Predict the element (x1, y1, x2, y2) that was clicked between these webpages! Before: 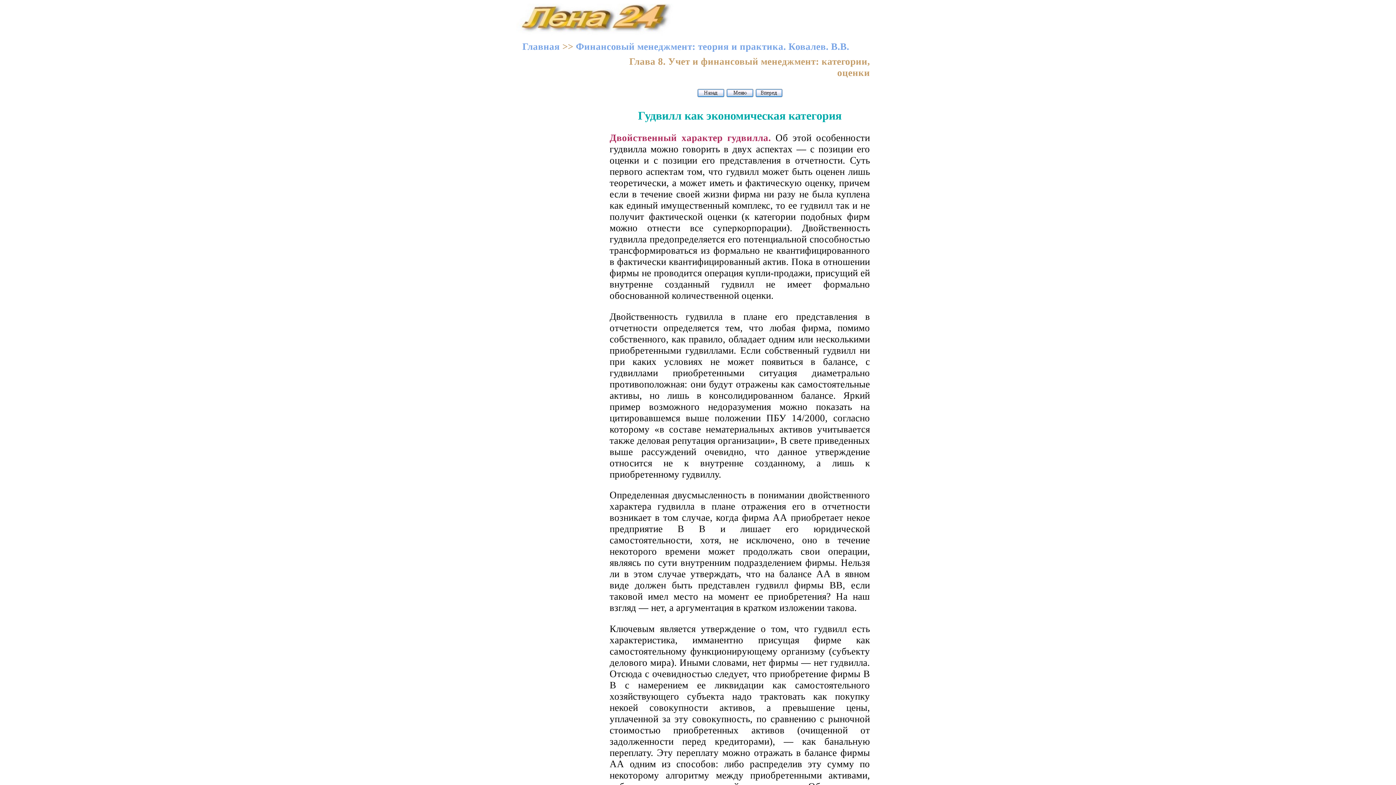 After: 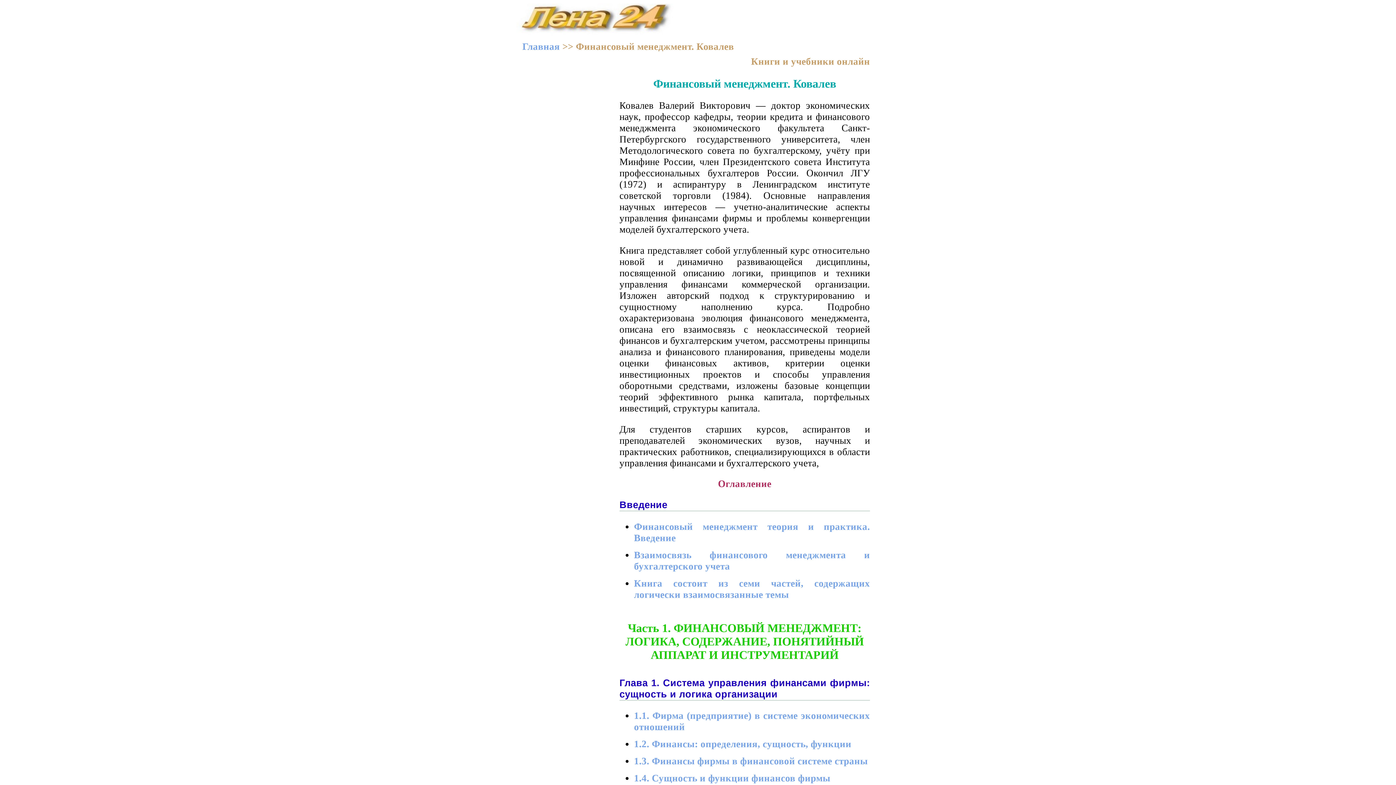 Action: bbox: (726, 88, 753, 99)